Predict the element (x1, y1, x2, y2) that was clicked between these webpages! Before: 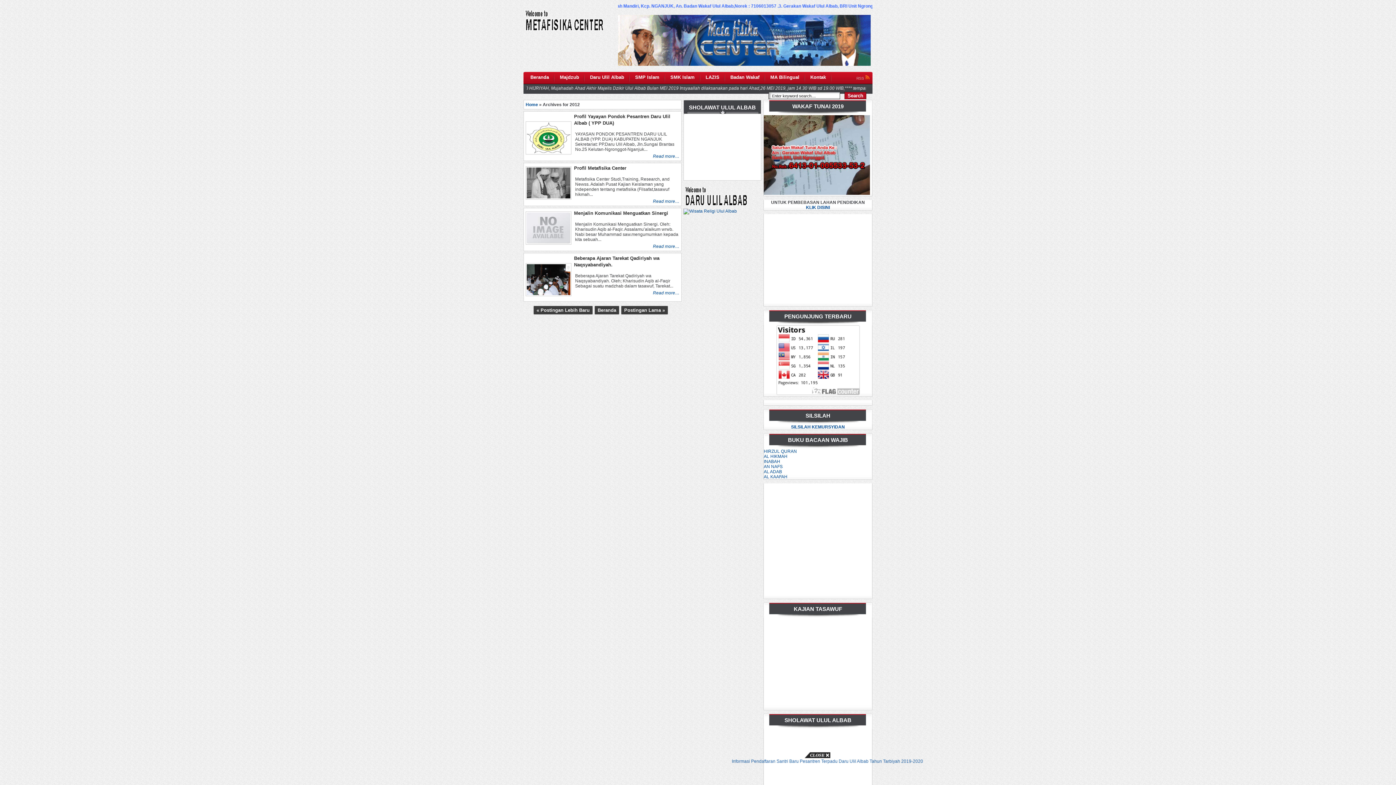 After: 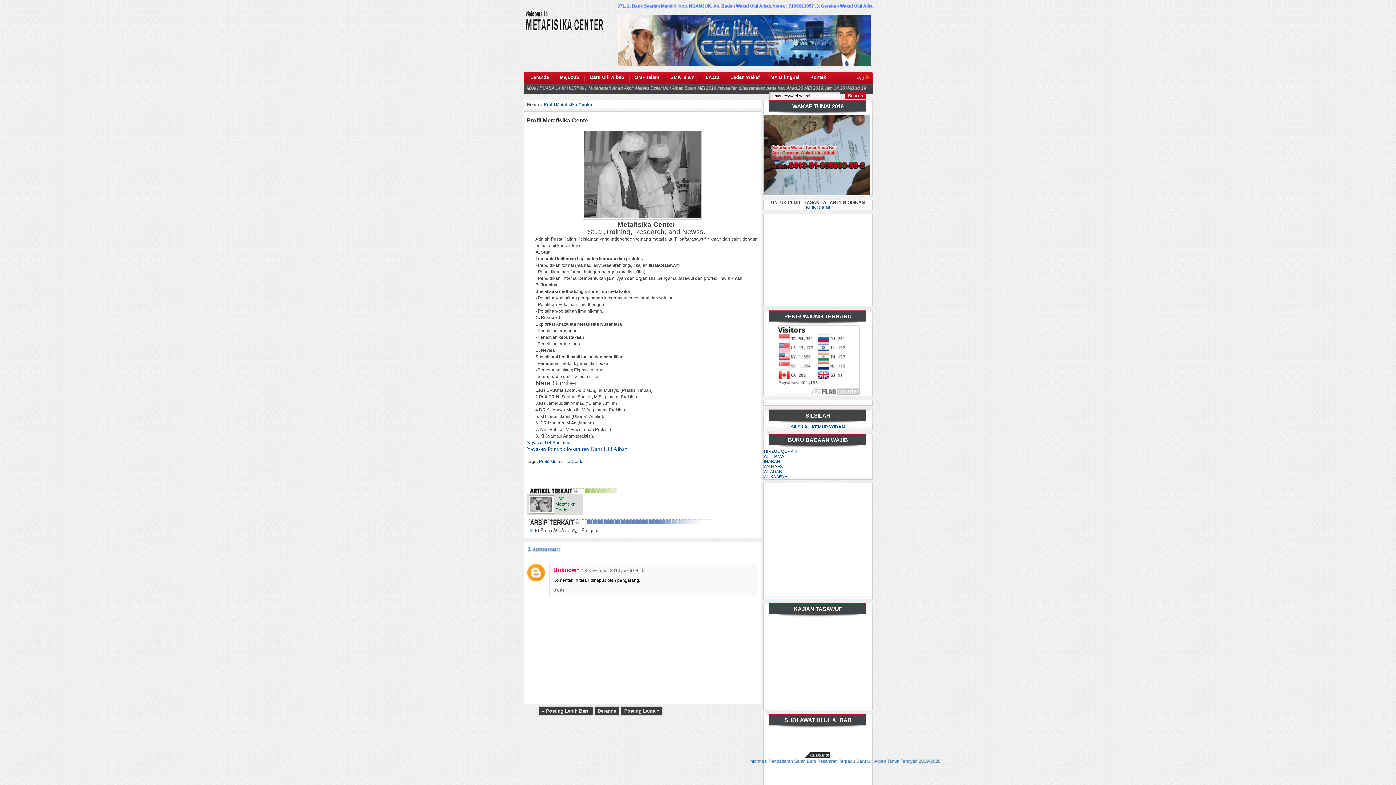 Action: bbox: (574, 165, 626, 170) label: Profil Metafisika Center